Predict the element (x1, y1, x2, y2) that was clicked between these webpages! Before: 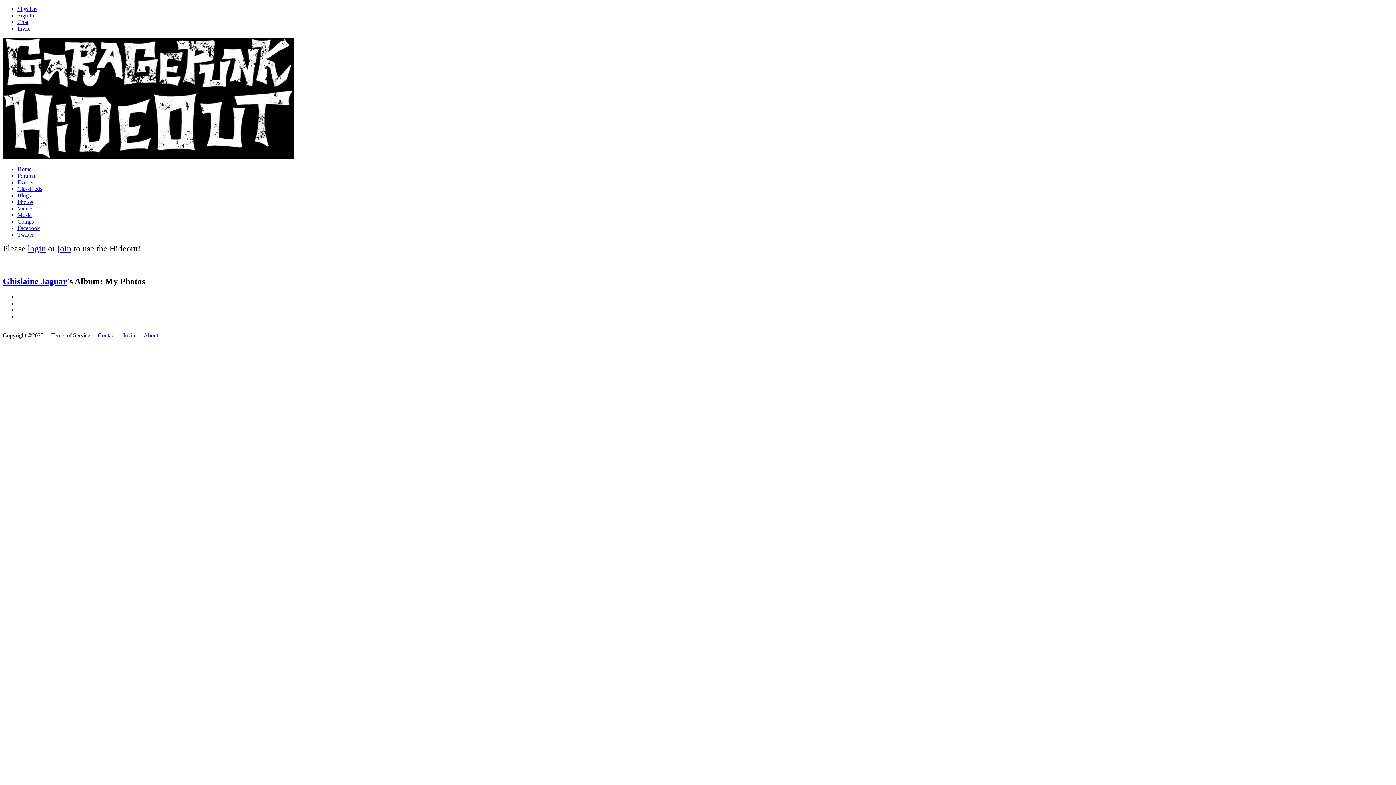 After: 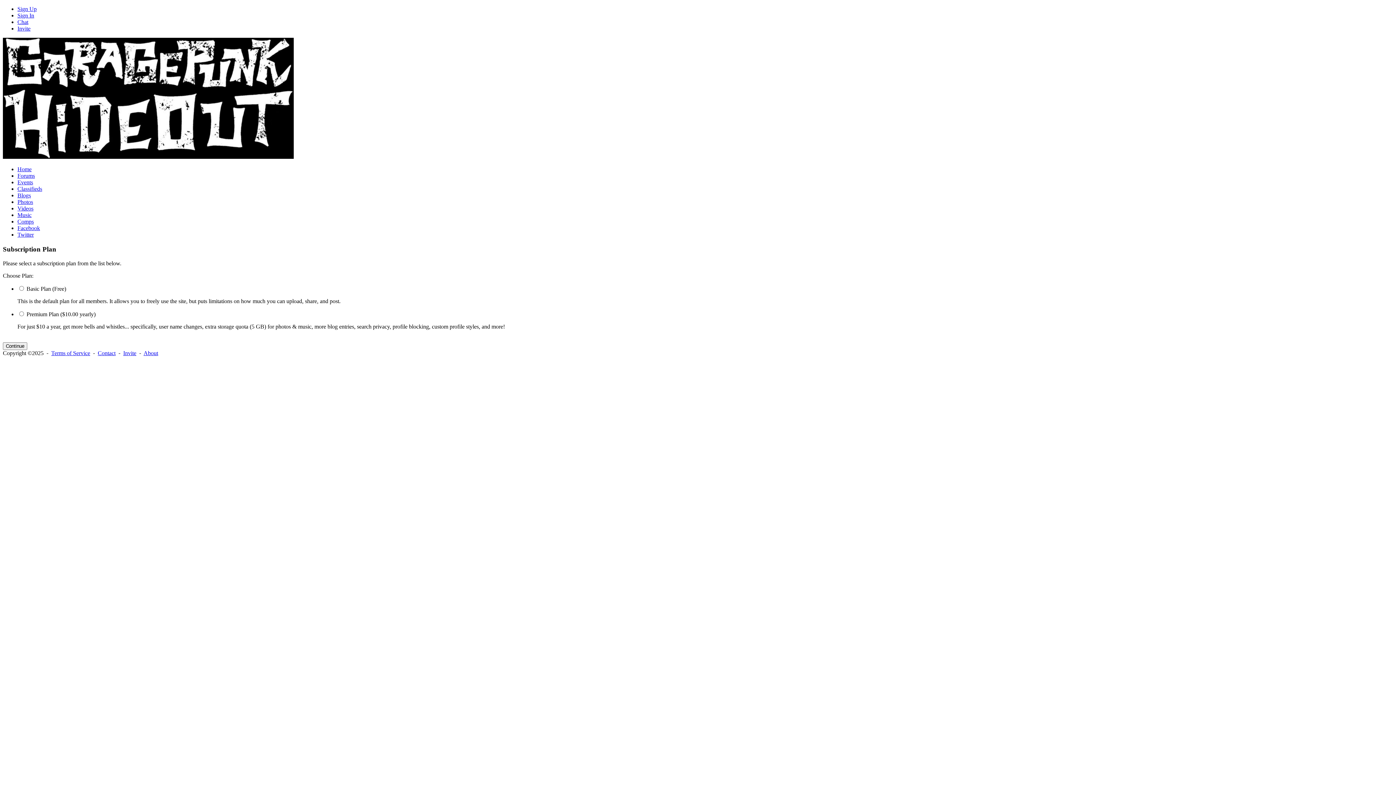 Action: bbox: (57, 244, 71, 253) label: join